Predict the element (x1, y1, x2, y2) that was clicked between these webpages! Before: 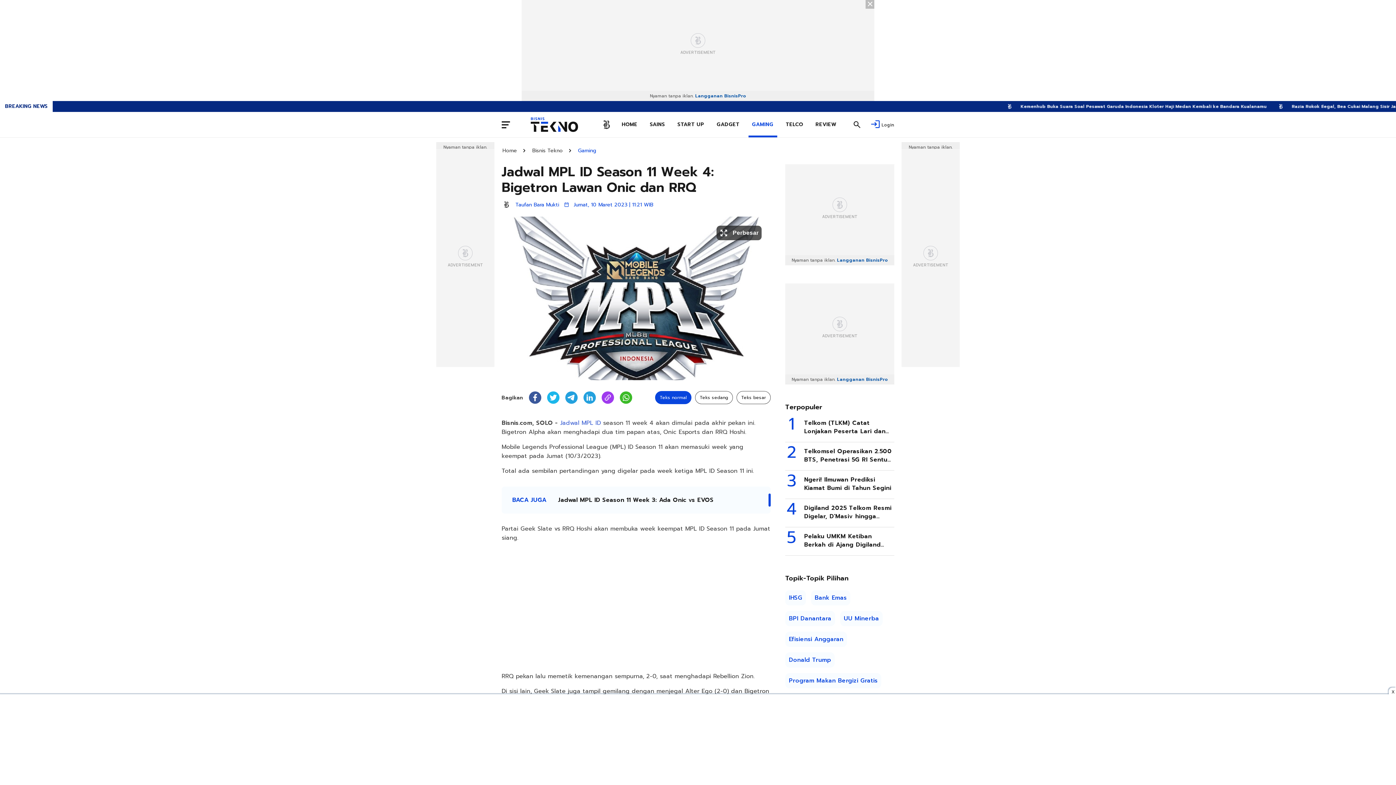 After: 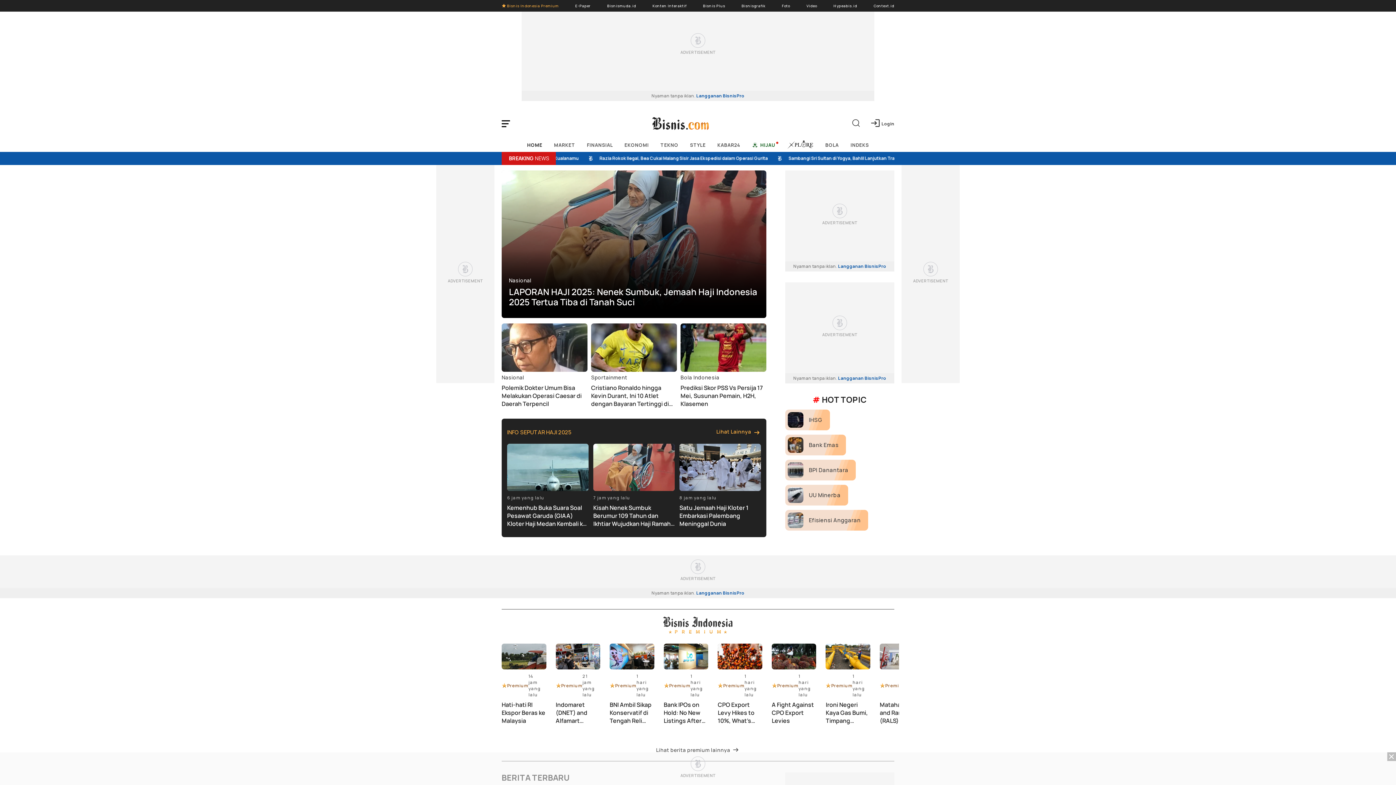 Action: bbox: (599, 117, 613, 126)